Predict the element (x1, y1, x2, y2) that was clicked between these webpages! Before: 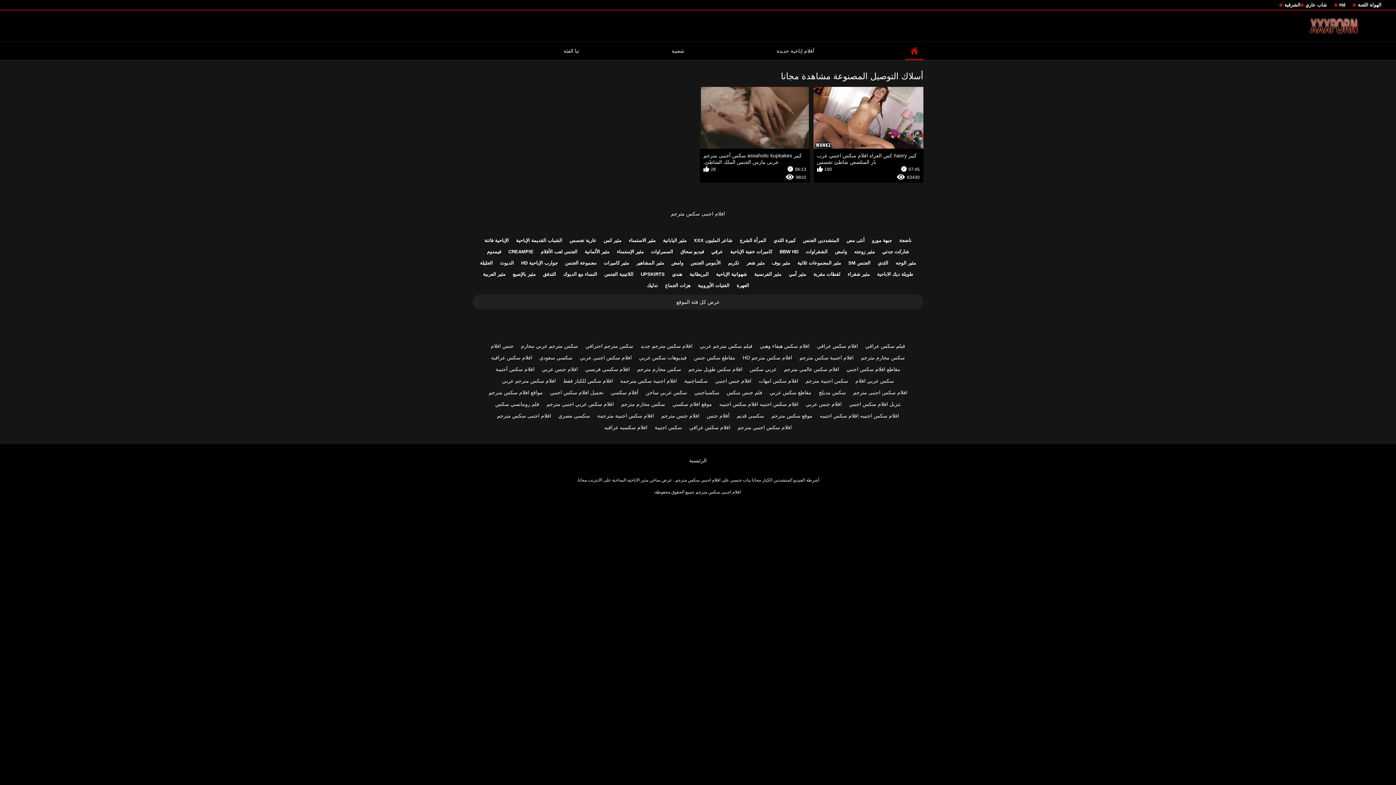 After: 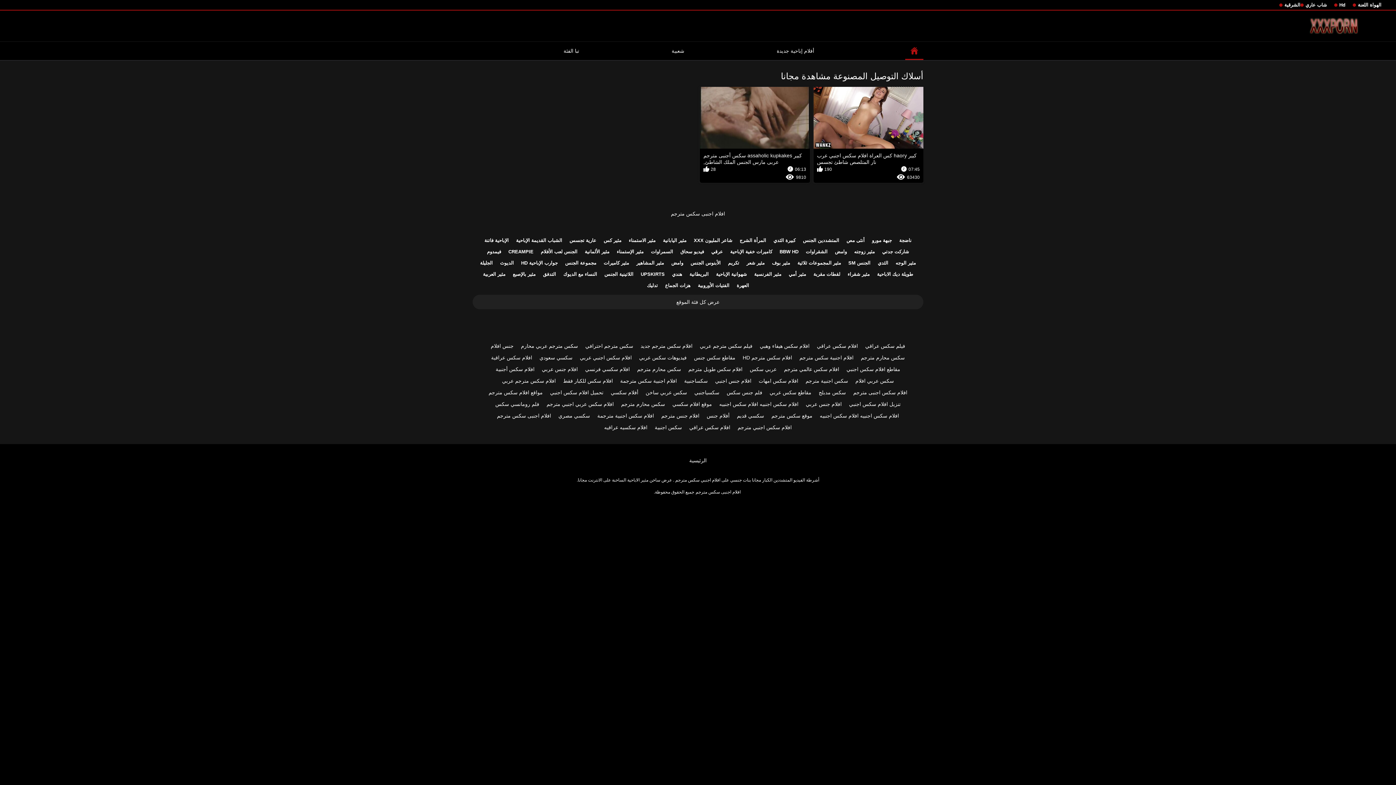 Action: label: تكريم bbox: (724, 257, 743, 268)